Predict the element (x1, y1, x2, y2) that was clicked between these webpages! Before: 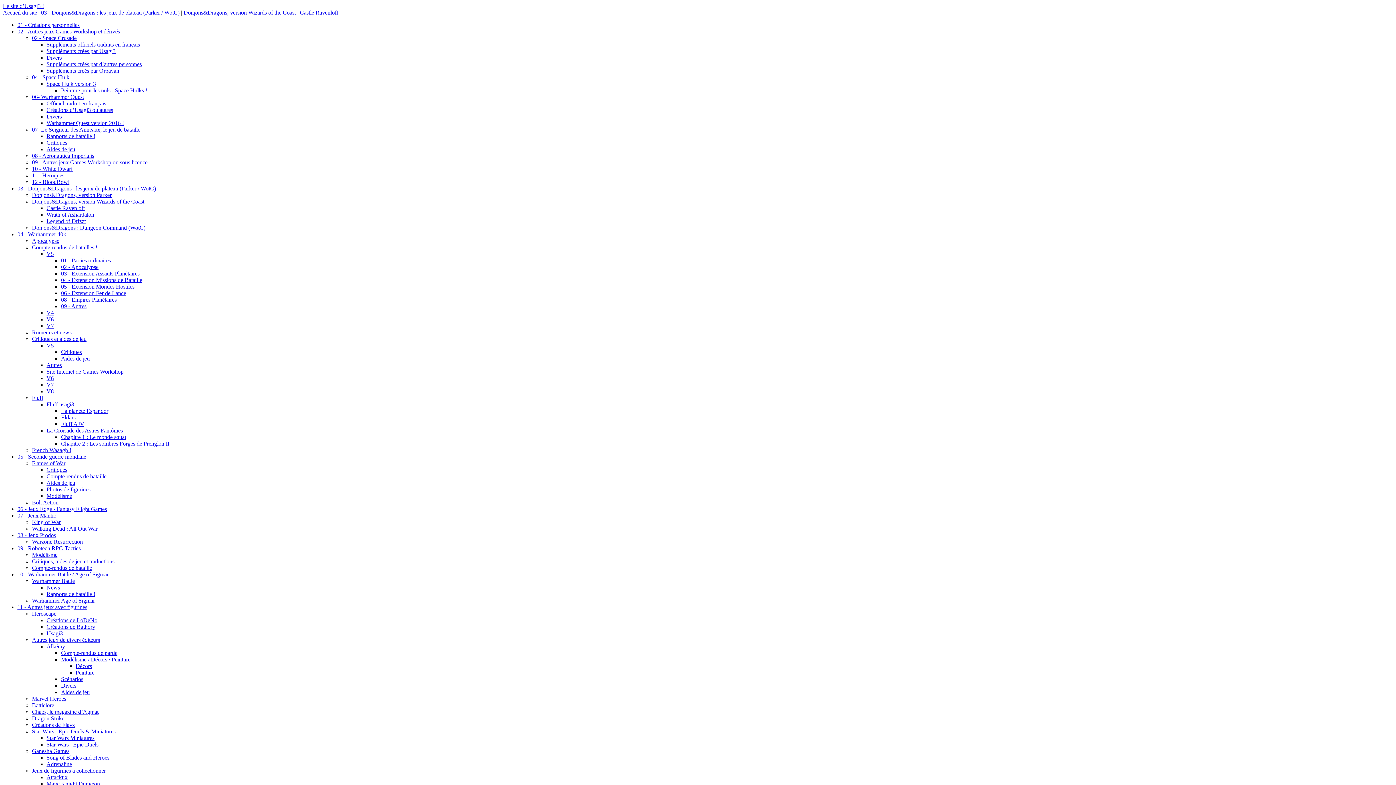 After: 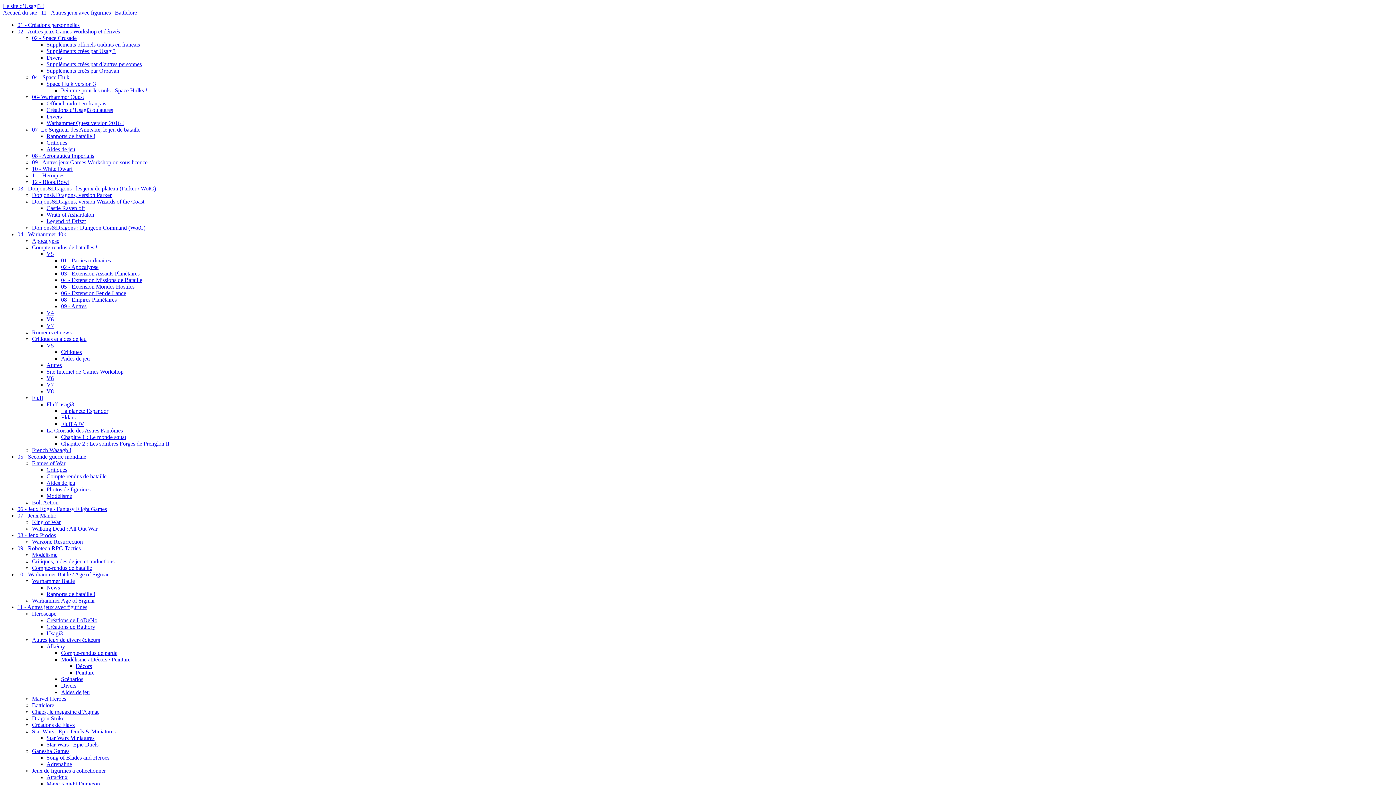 Action: label: Battlelore bbox: (32, 702, 54, 708)